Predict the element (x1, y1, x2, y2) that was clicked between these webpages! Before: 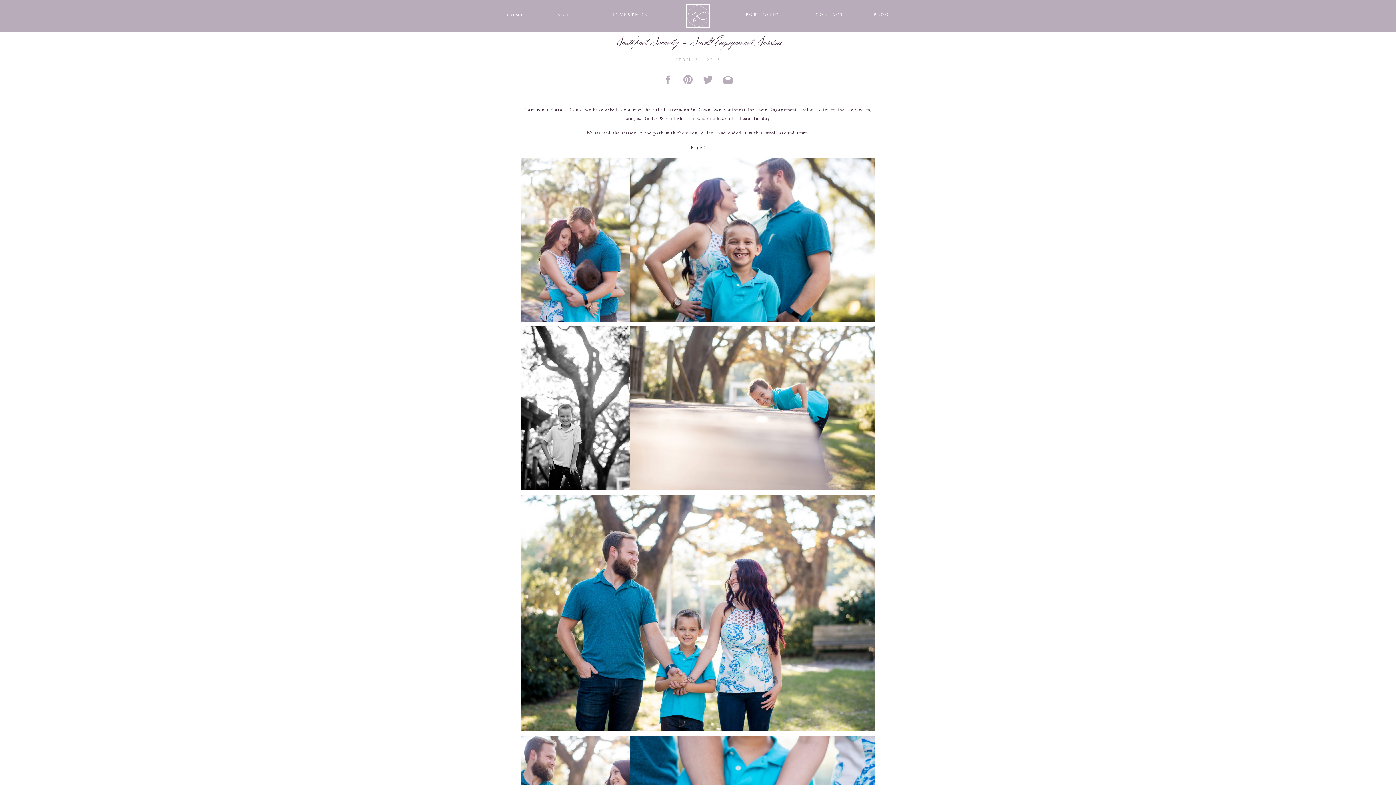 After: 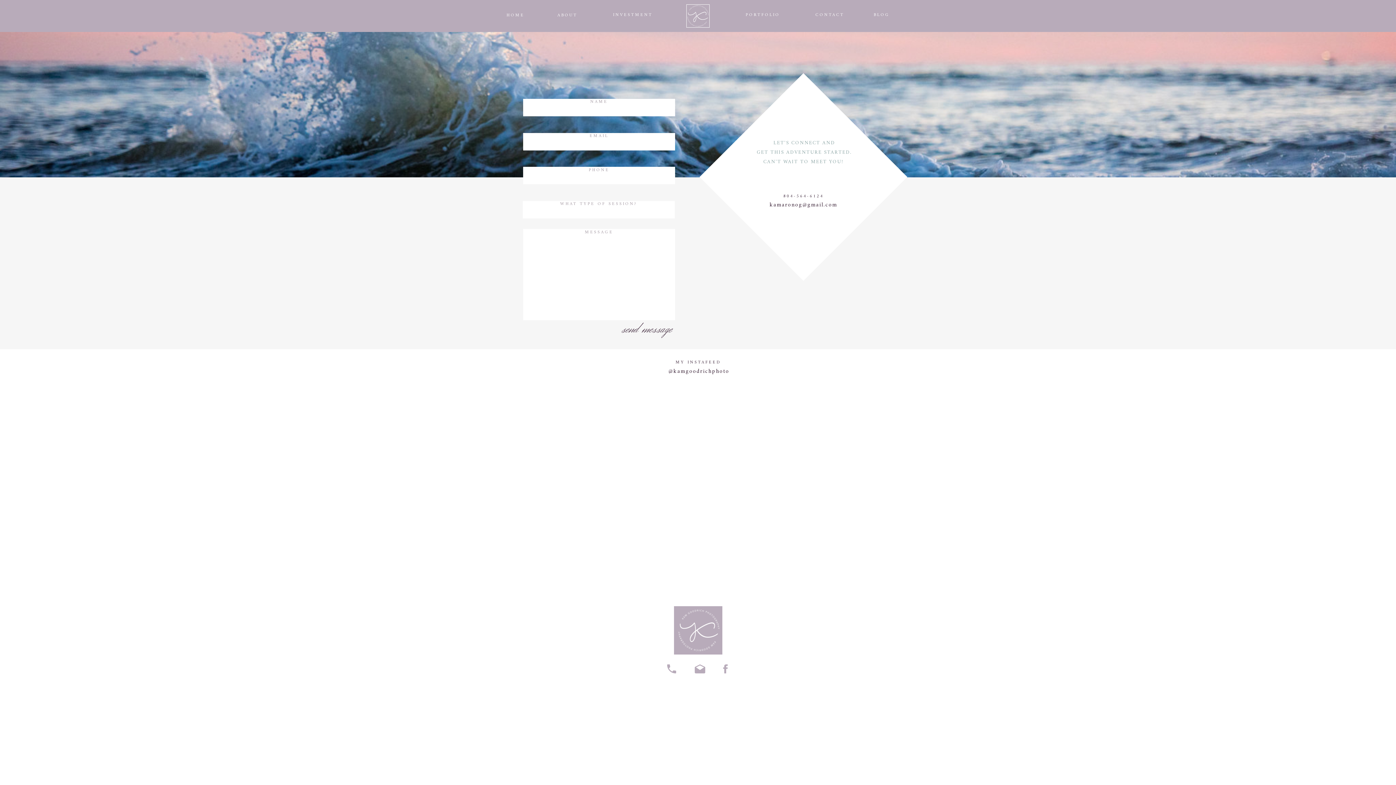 Action: bbox: (807, 12, 852, 19) label: CONTACT